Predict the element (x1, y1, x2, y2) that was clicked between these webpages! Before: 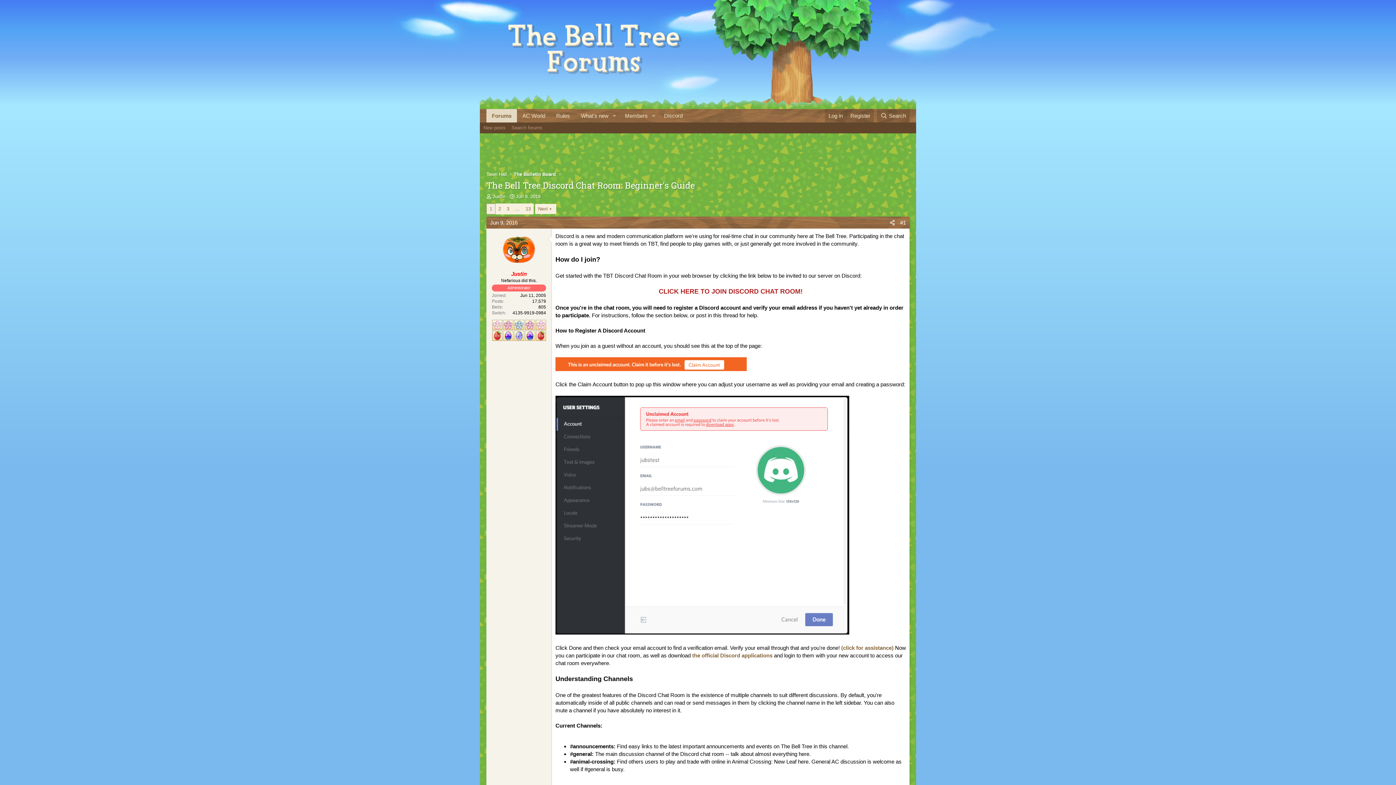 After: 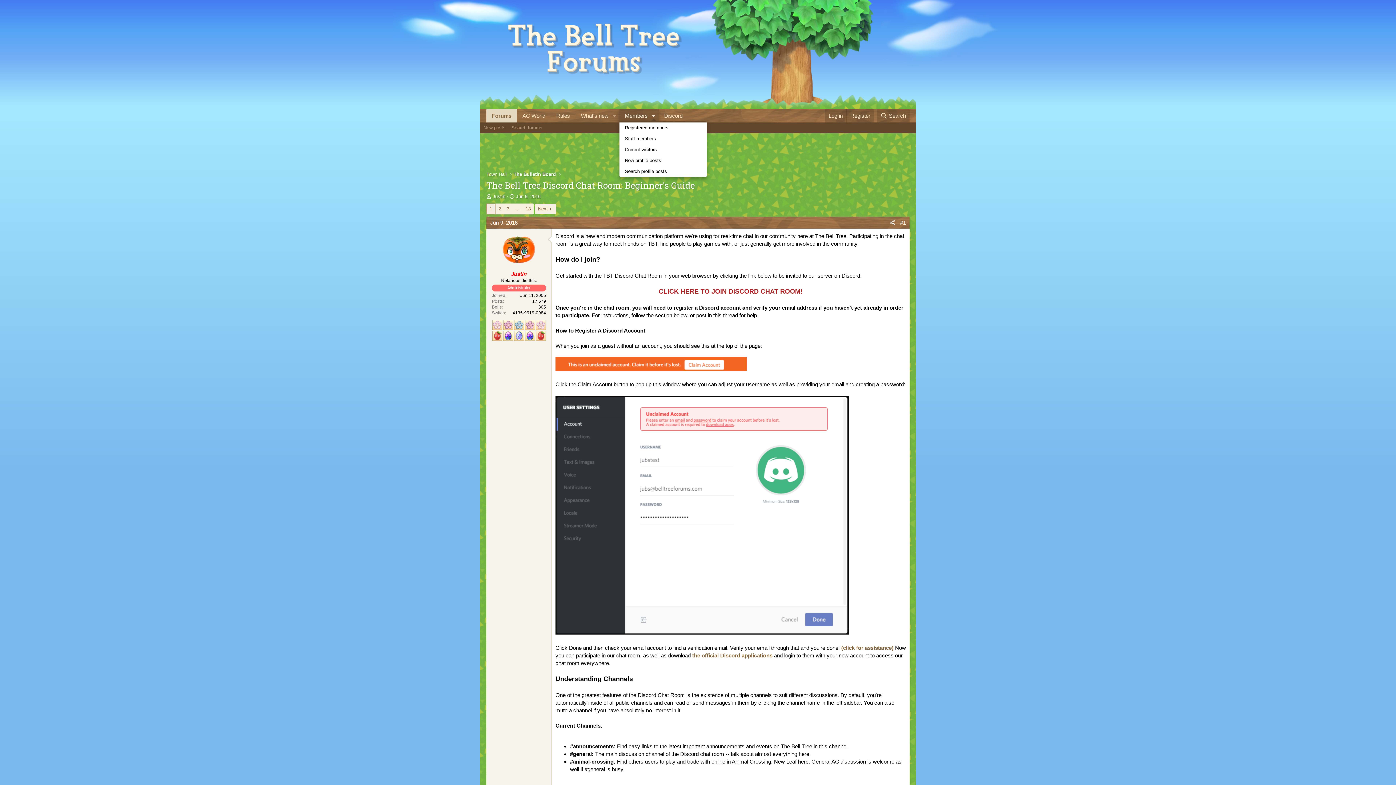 Action: label: Toggle expanded bbox: (648, 109, 658, 122)